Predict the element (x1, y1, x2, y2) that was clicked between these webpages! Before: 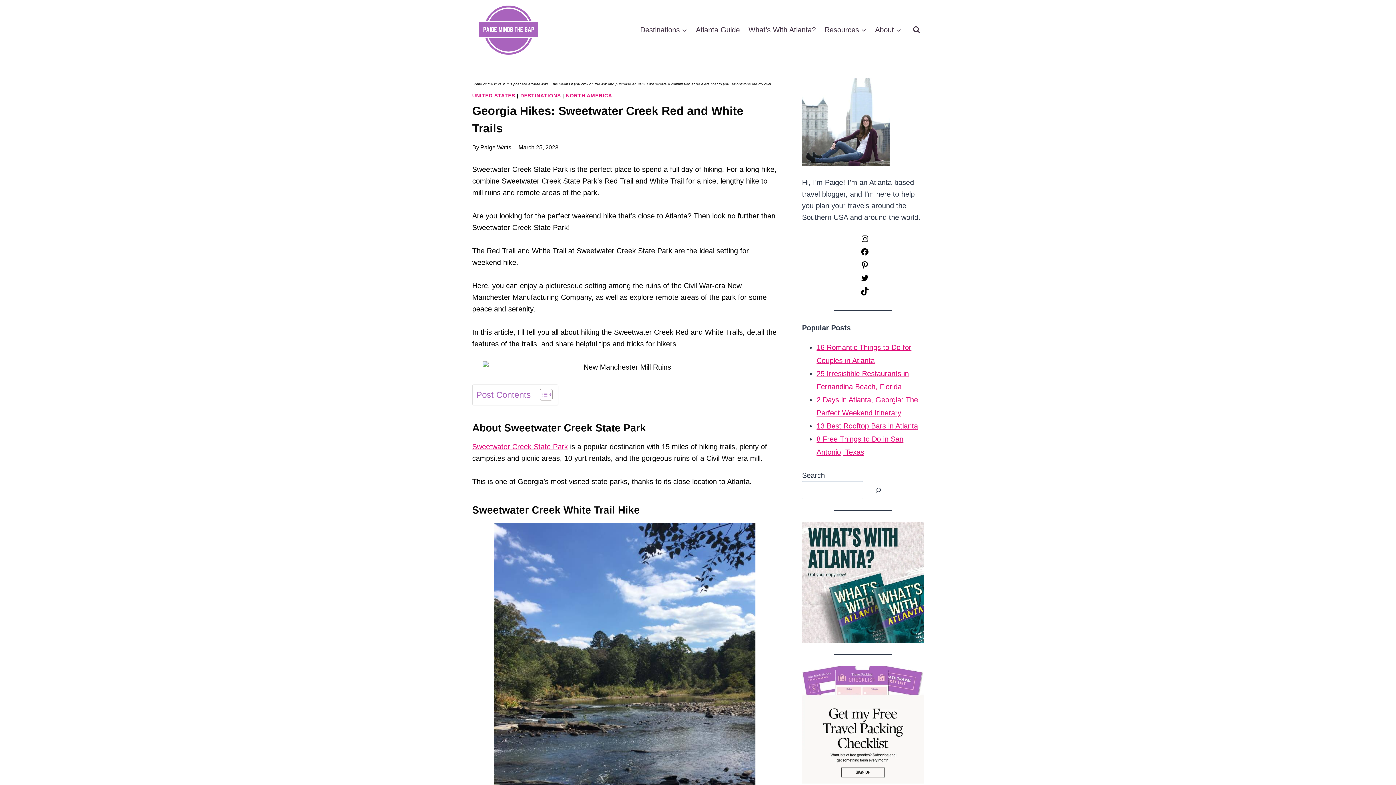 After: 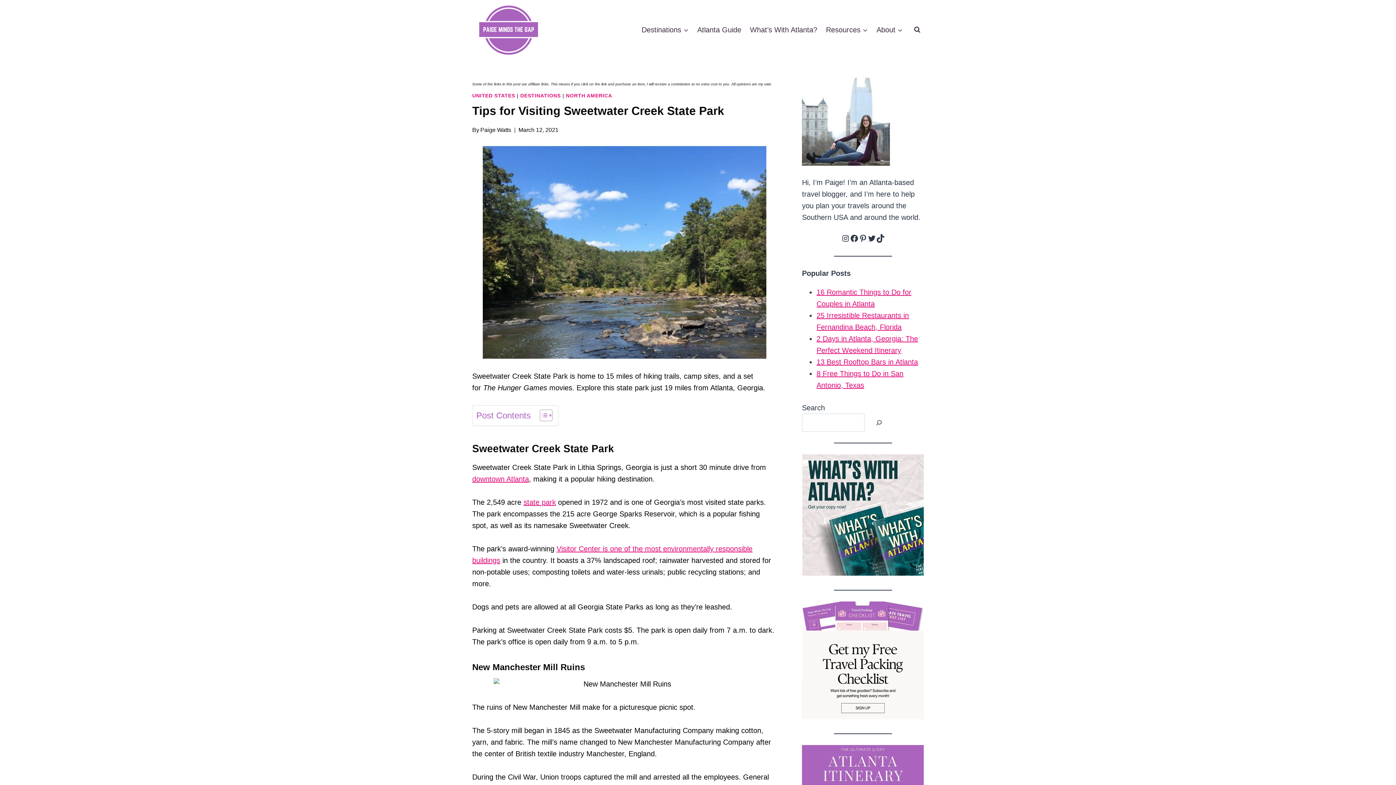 Action: label: Sweetwater Creek State Park bbox: (472, 442, 568, 450)